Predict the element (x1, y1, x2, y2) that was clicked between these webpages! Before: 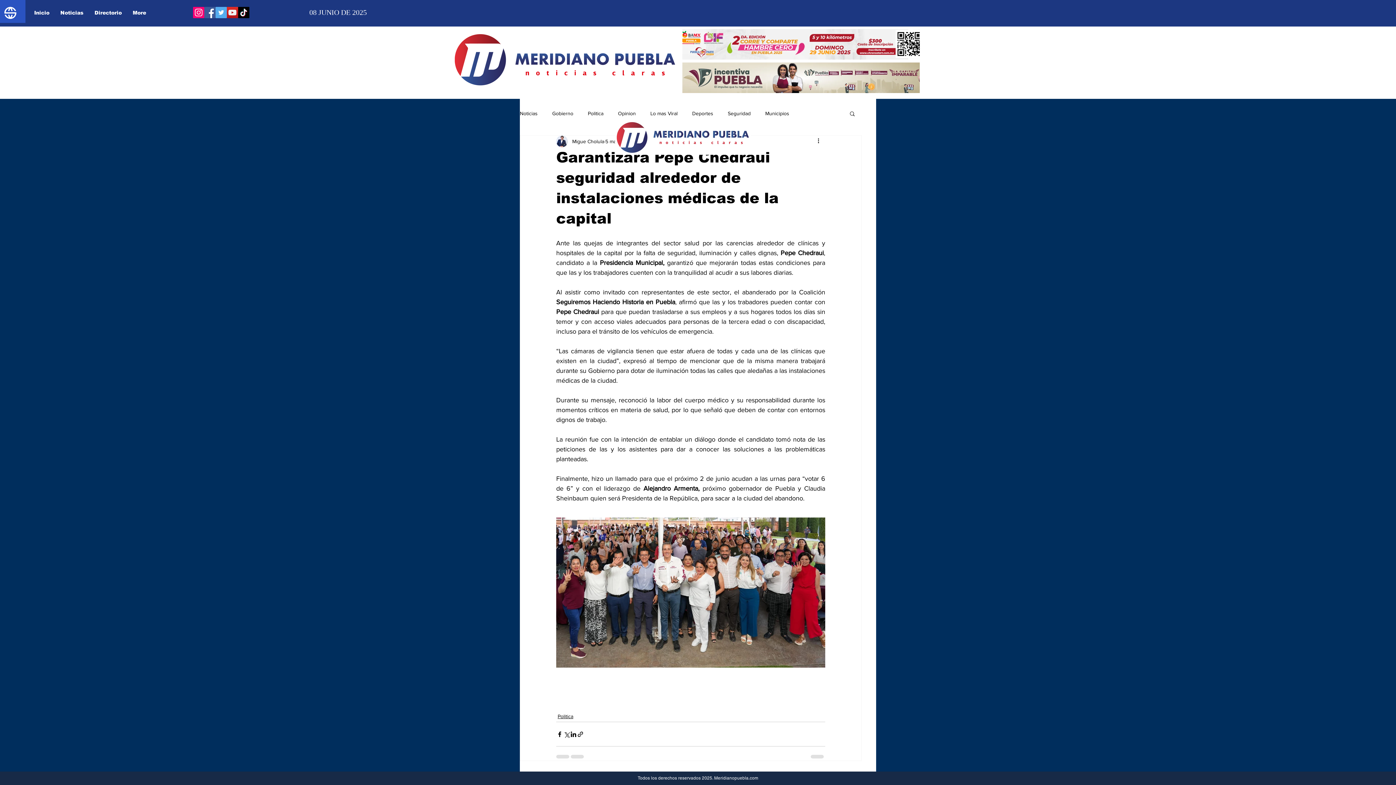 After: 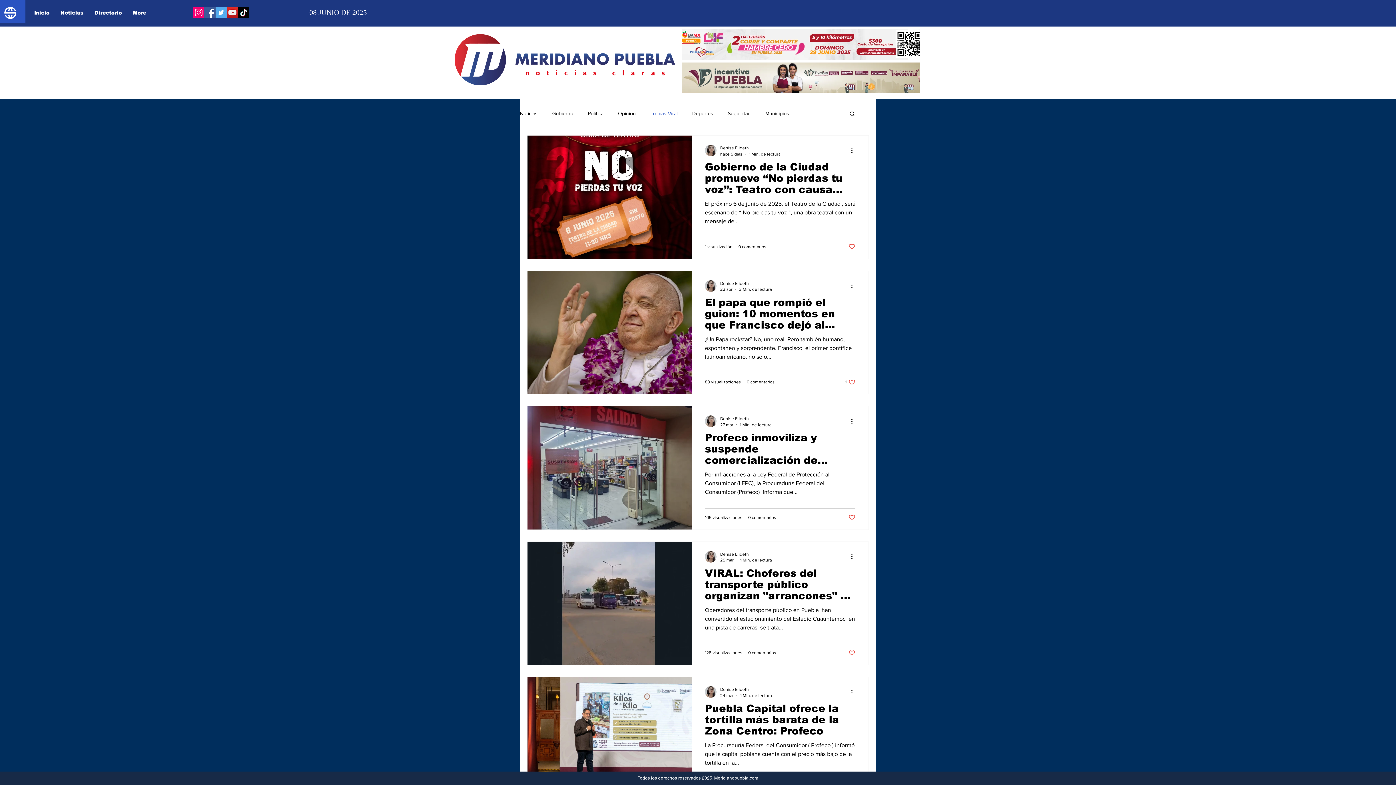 Action: label: Lo mas Viral bbox: (650, 110, 677, 116)